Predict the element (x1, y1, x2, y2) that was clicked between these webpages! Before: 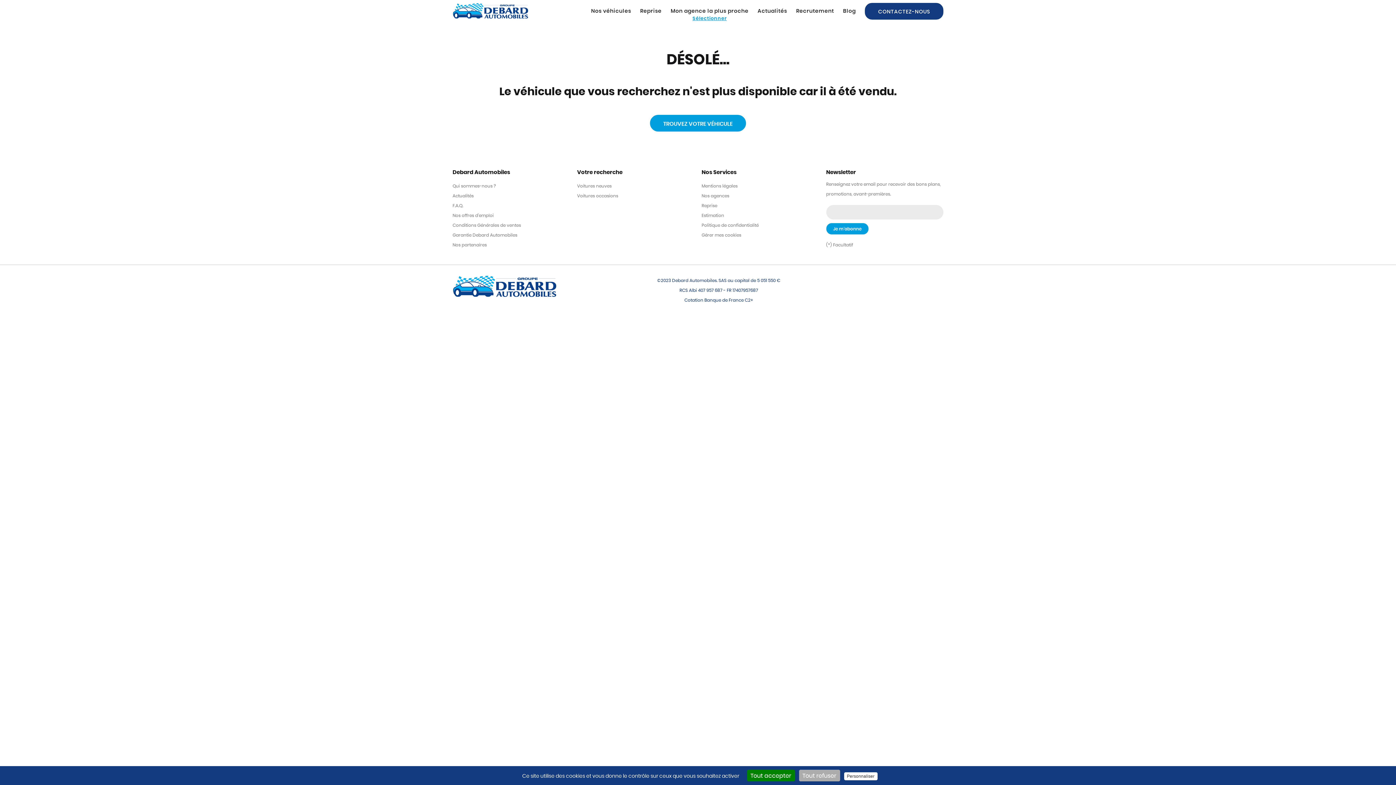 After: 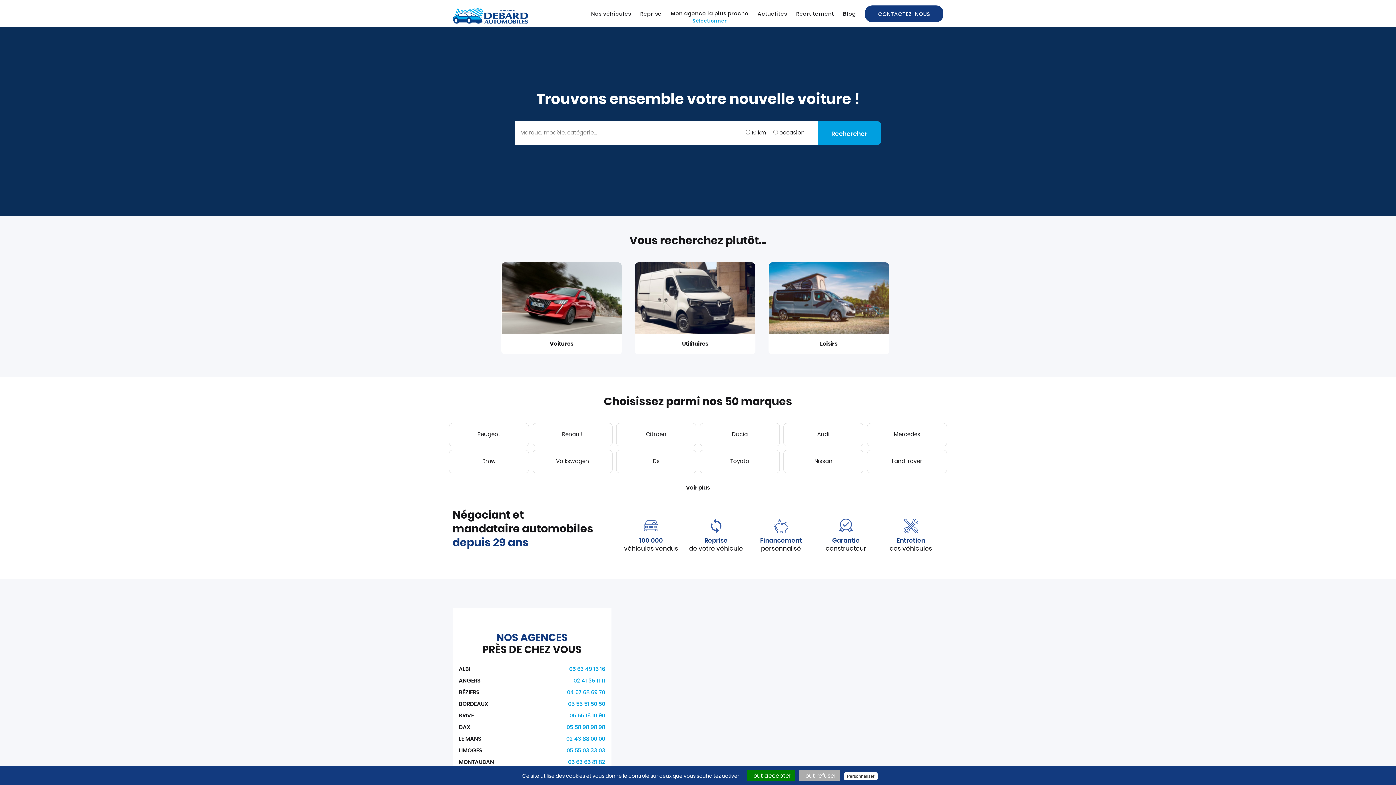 Action: bbox: (452, 7, 528, 13)